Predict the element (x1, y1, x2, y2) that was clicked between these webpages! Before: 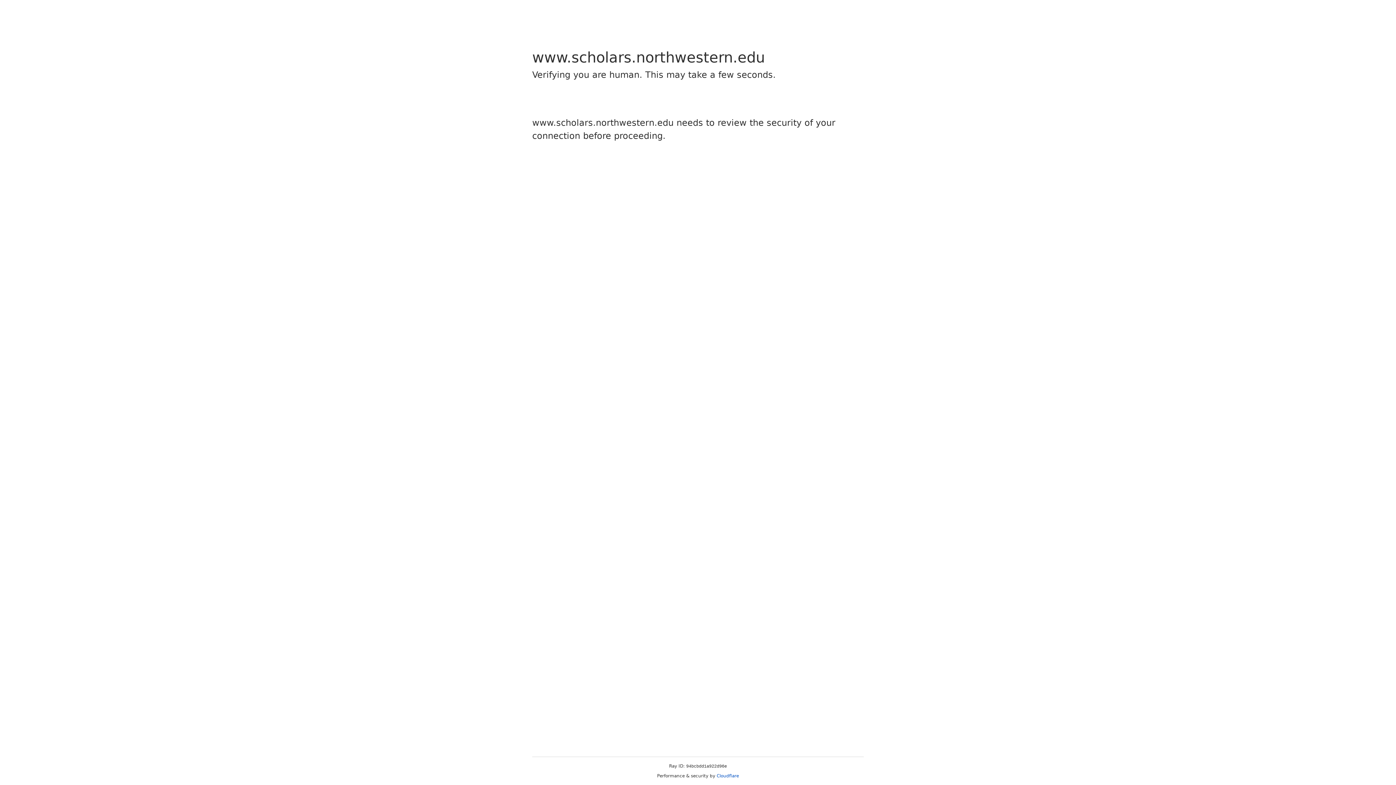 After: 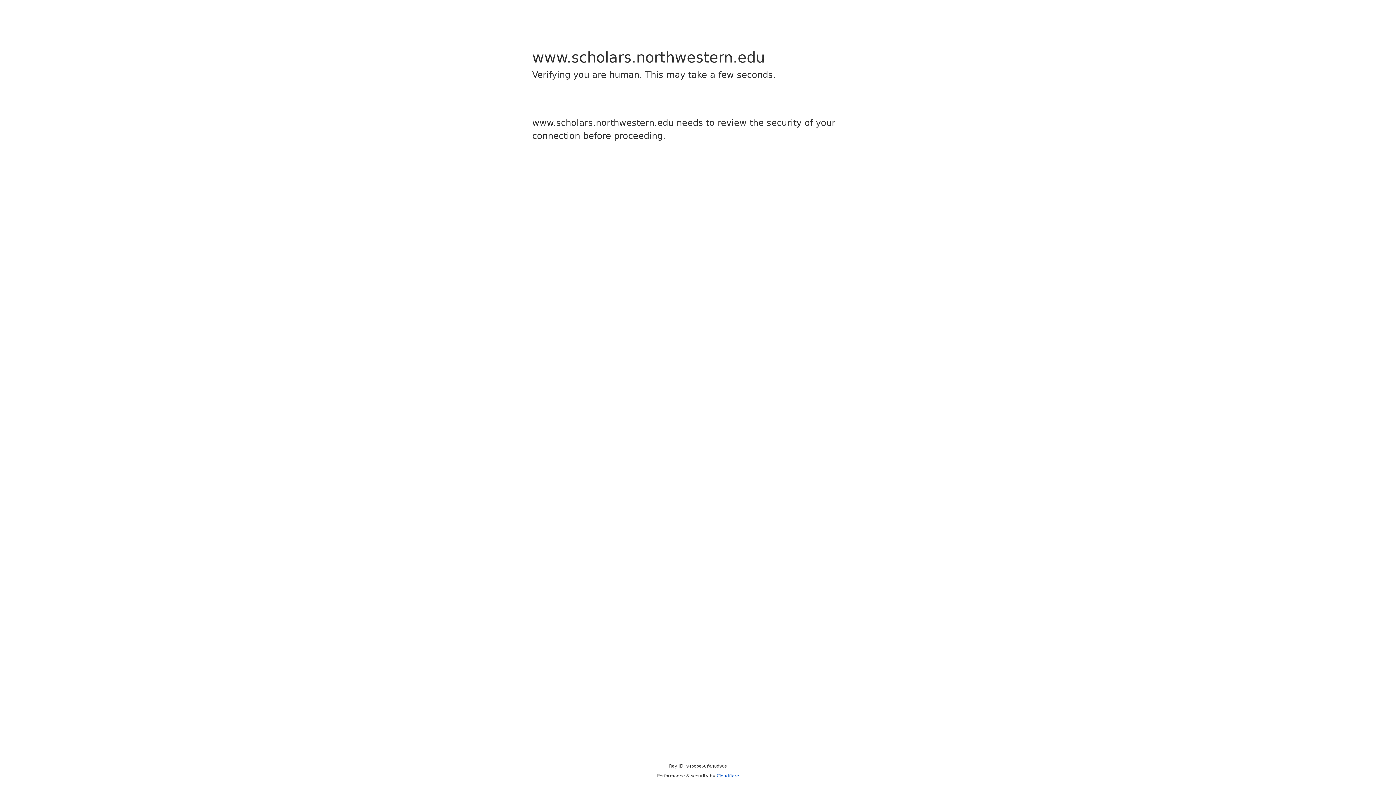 Action: label: Cloudflare bbox: (716, 773, 739, 778)